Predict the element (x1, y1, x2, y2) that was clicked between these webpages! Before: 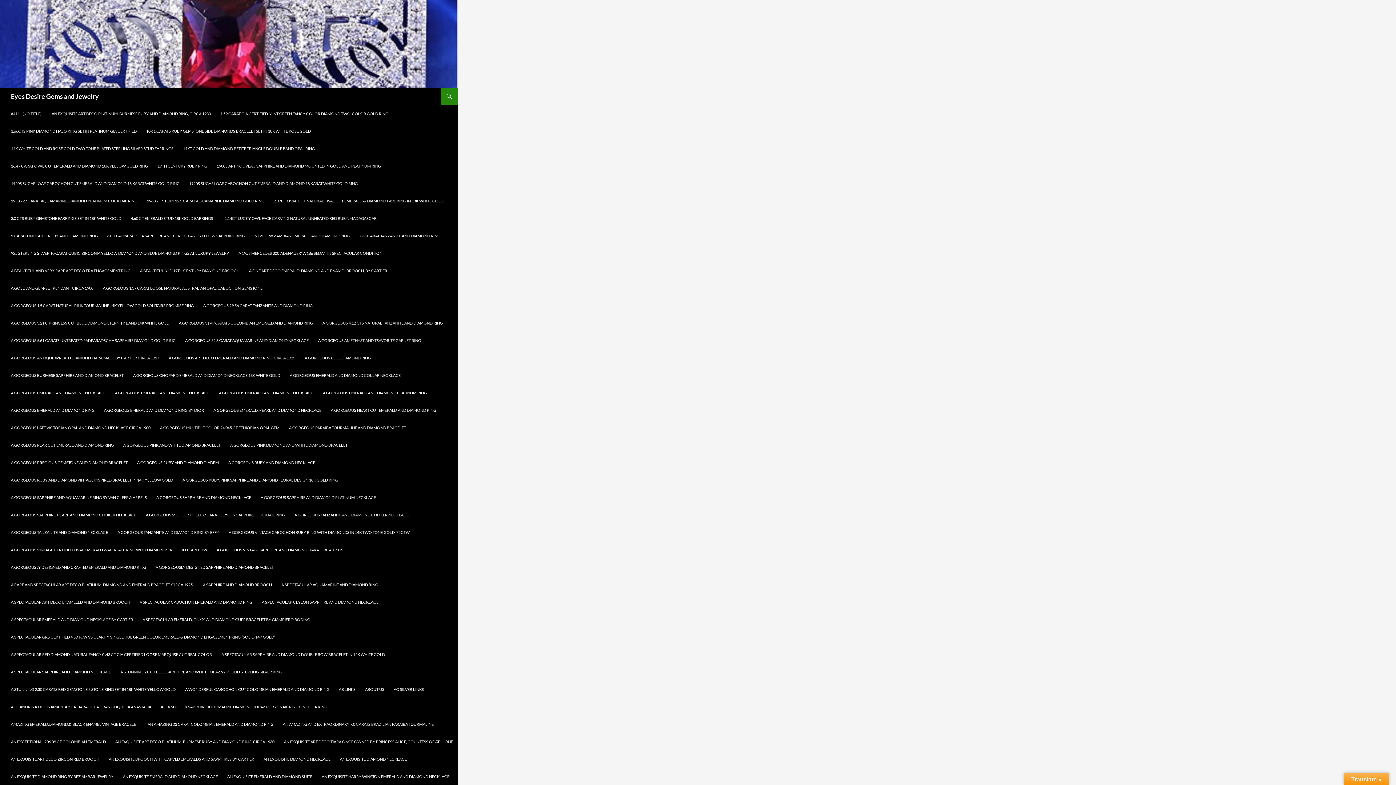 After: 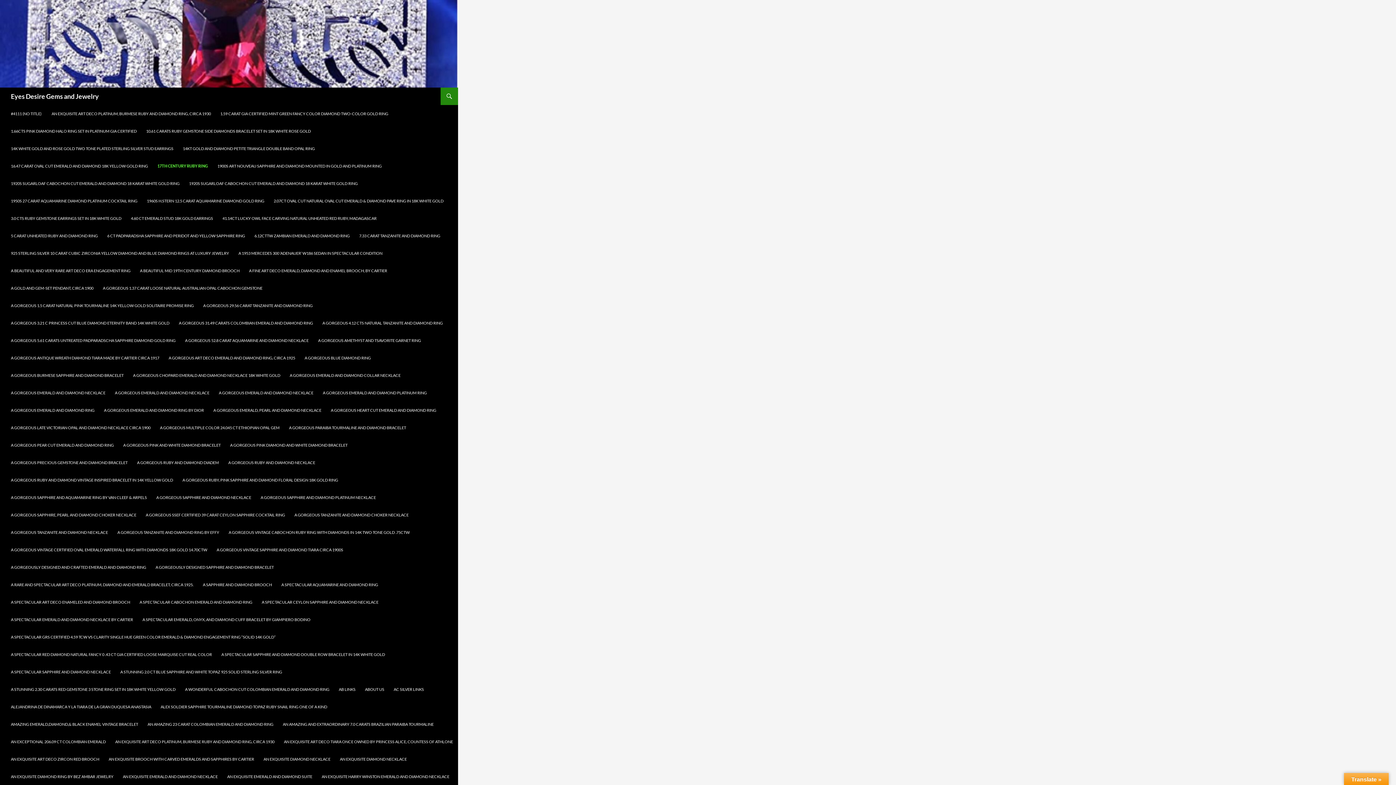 Action: label: 17TH CENTURY RUBY RING bbox: (153, 157, 211, 174)